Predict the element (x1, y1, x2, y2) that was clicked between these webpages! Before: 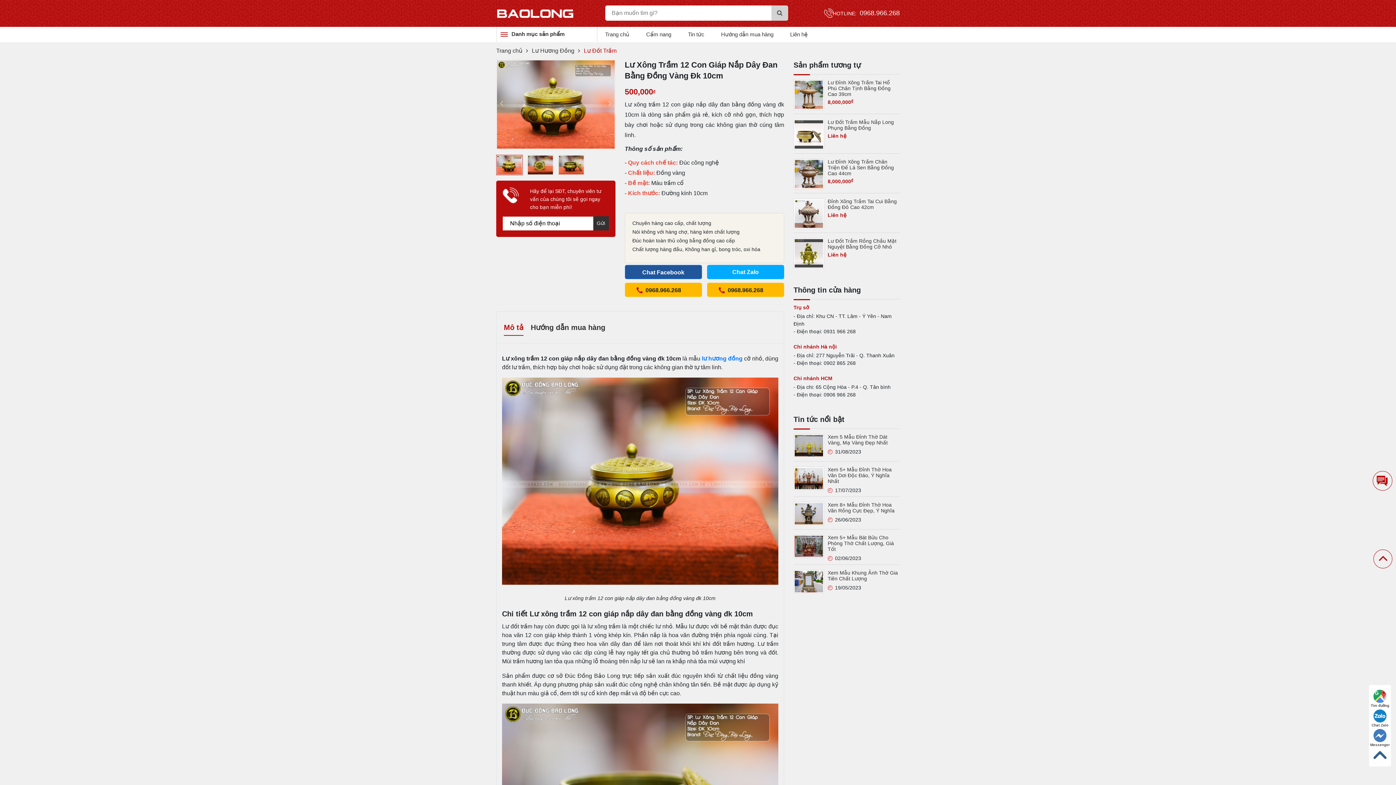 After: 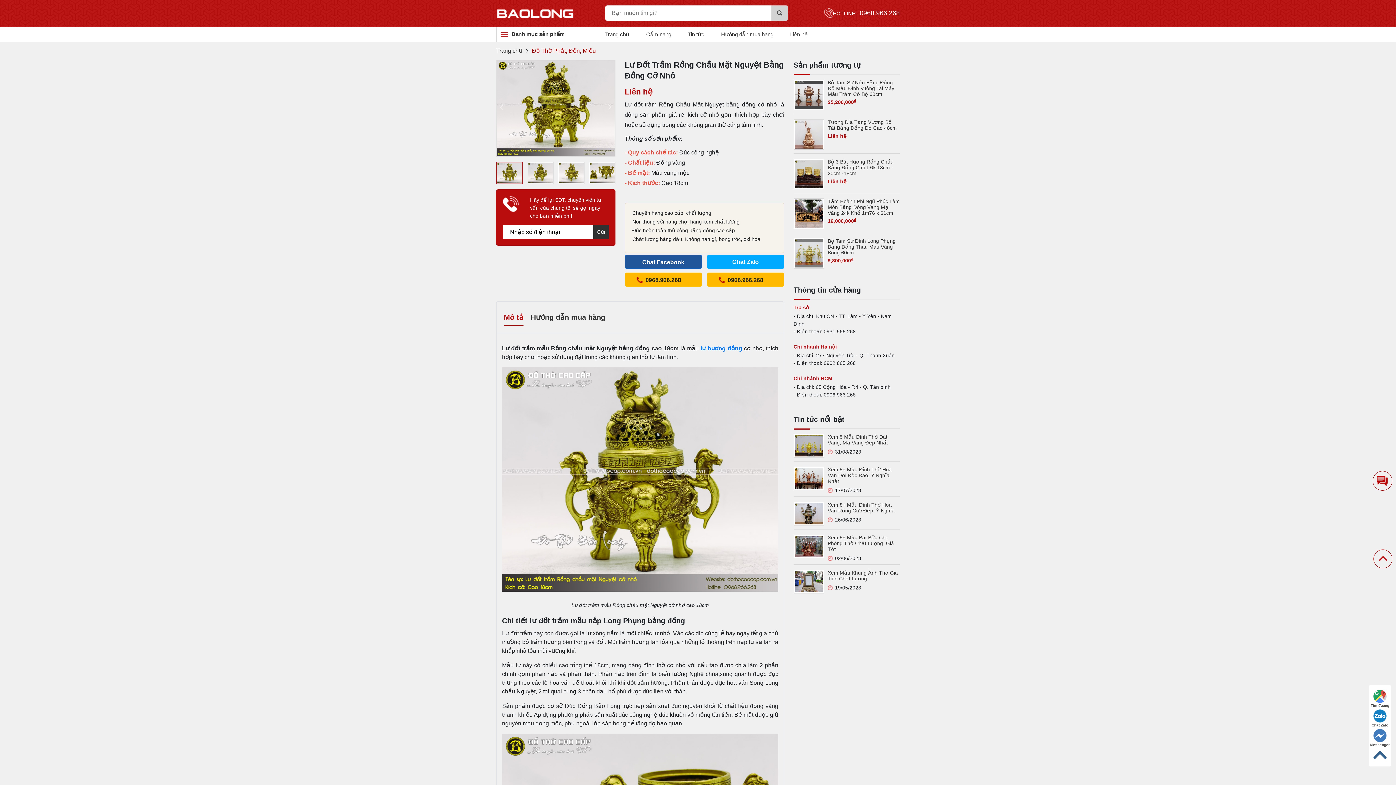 Action: bbox: (827, 238, 896, 249) label: Lư Đốt Trầm Rồng Chầu Mặt Nguyệt Bằng Đồng Cỡ Nhỏ